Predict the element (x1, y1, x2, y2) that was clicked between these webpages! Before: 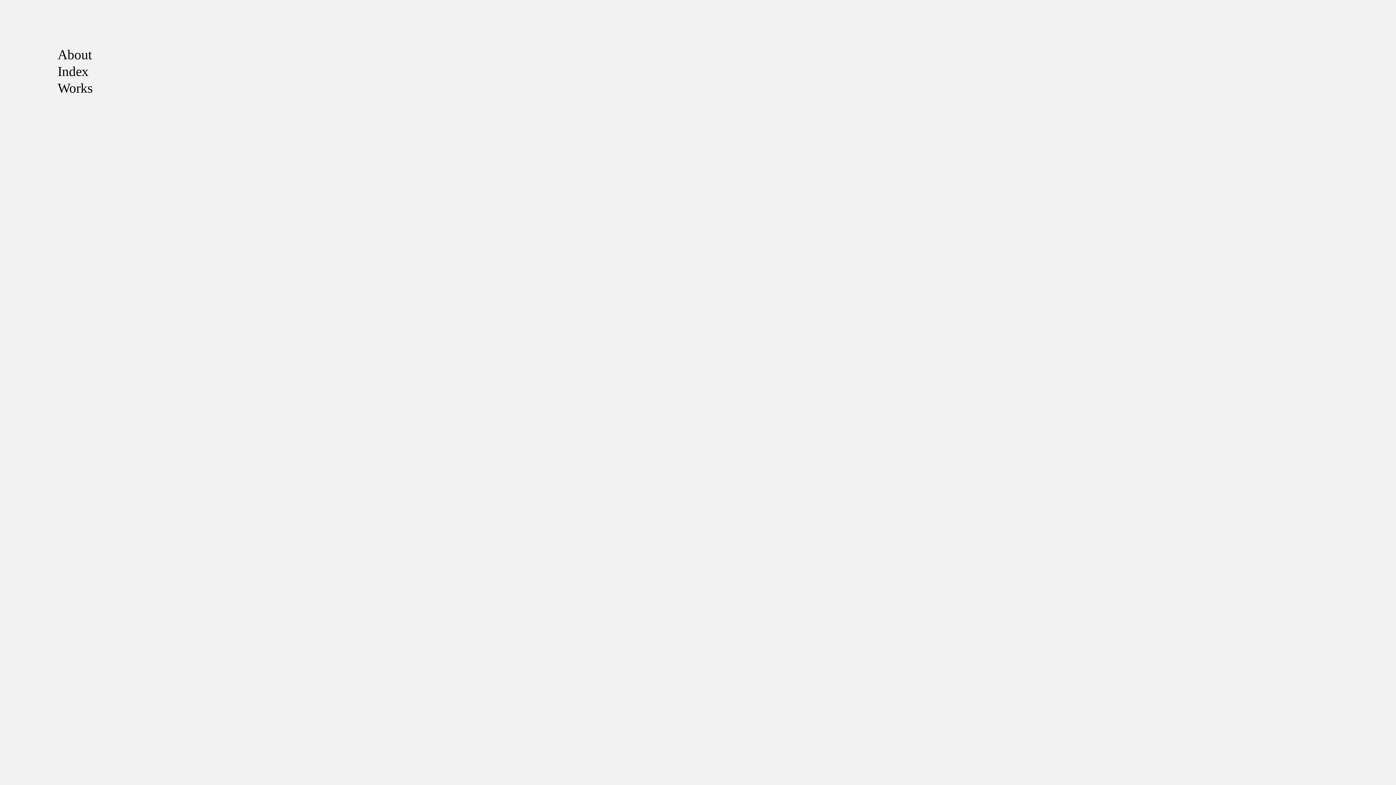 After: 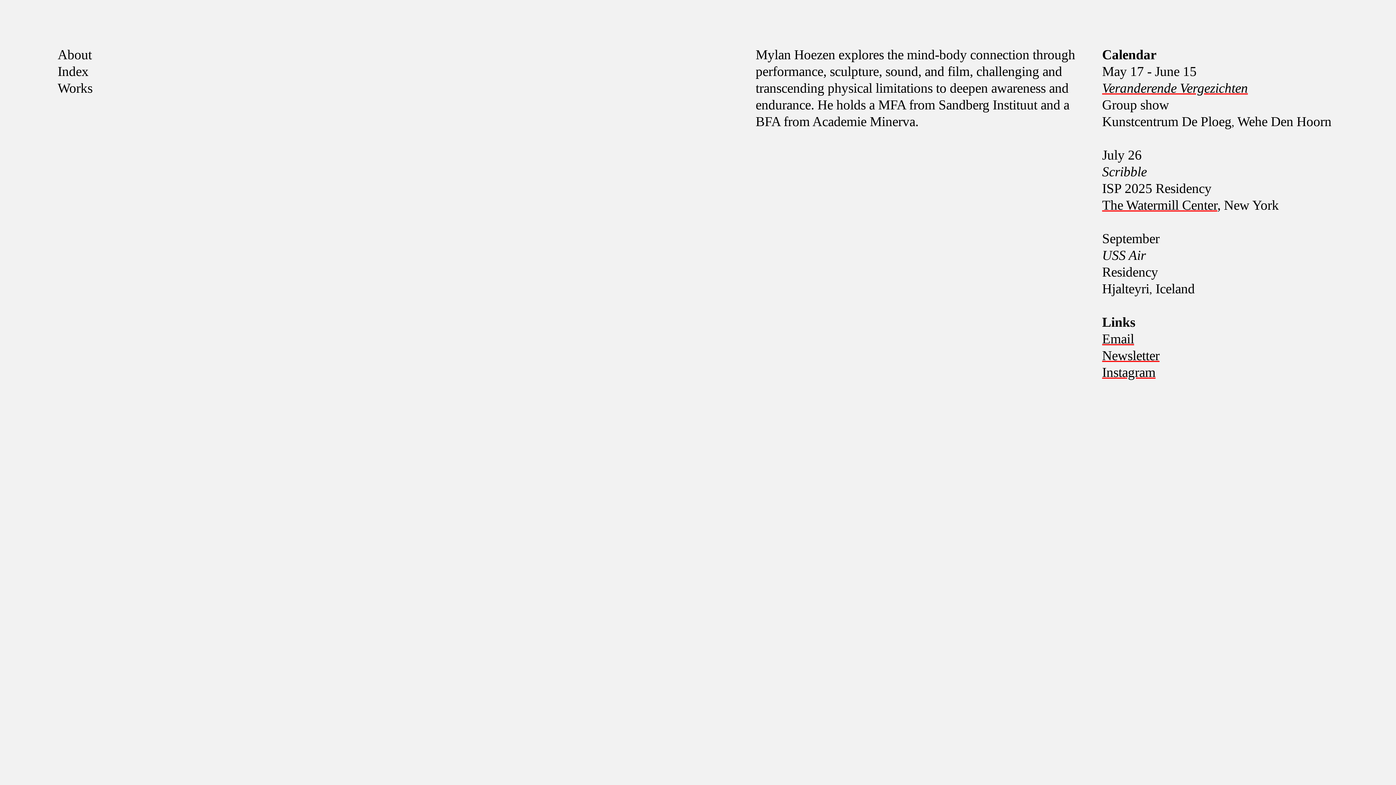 Action: bbox: (57, 47, 91, 62) label: About